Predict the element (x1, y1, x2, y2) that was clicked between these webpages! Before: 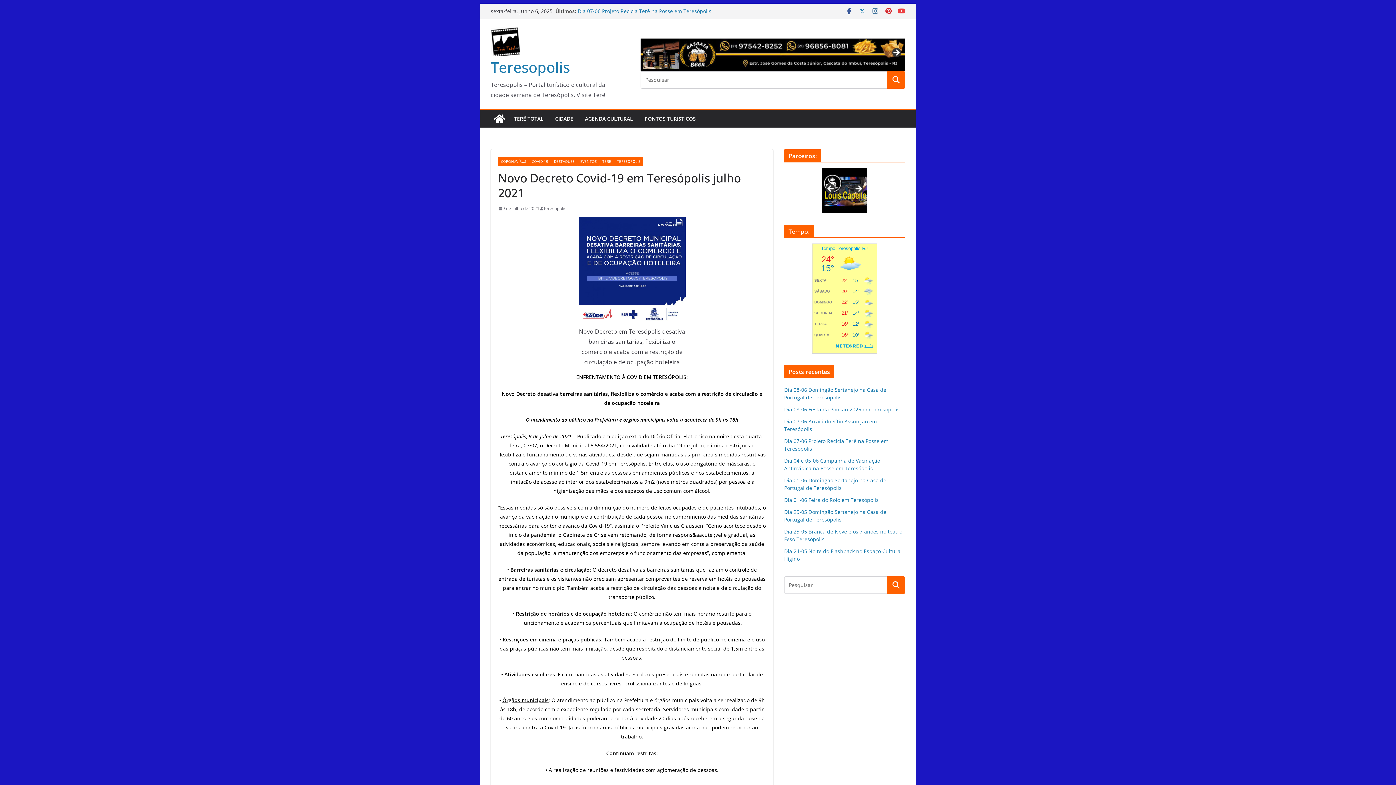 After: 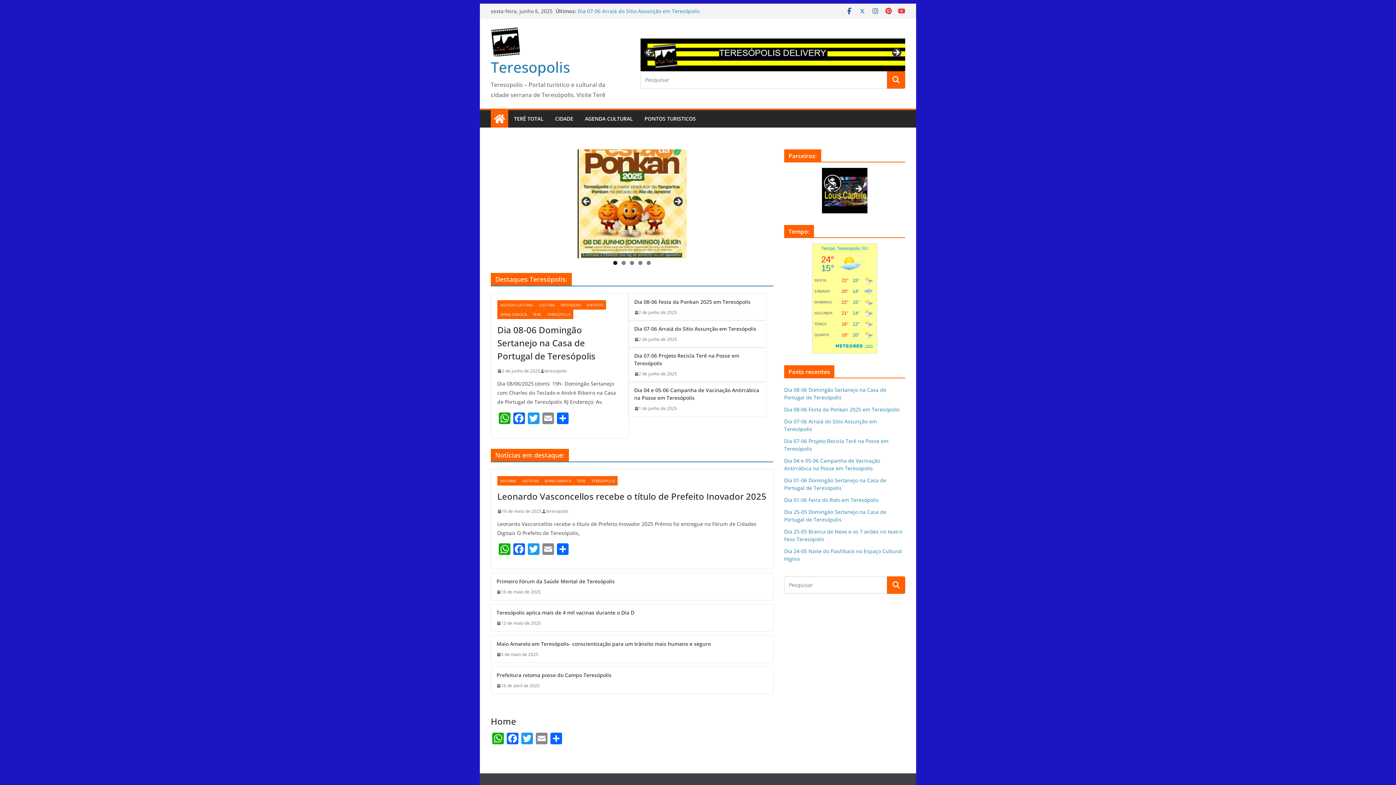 Action: bbox: (490, 57, 570, 77) label: Teresopolis